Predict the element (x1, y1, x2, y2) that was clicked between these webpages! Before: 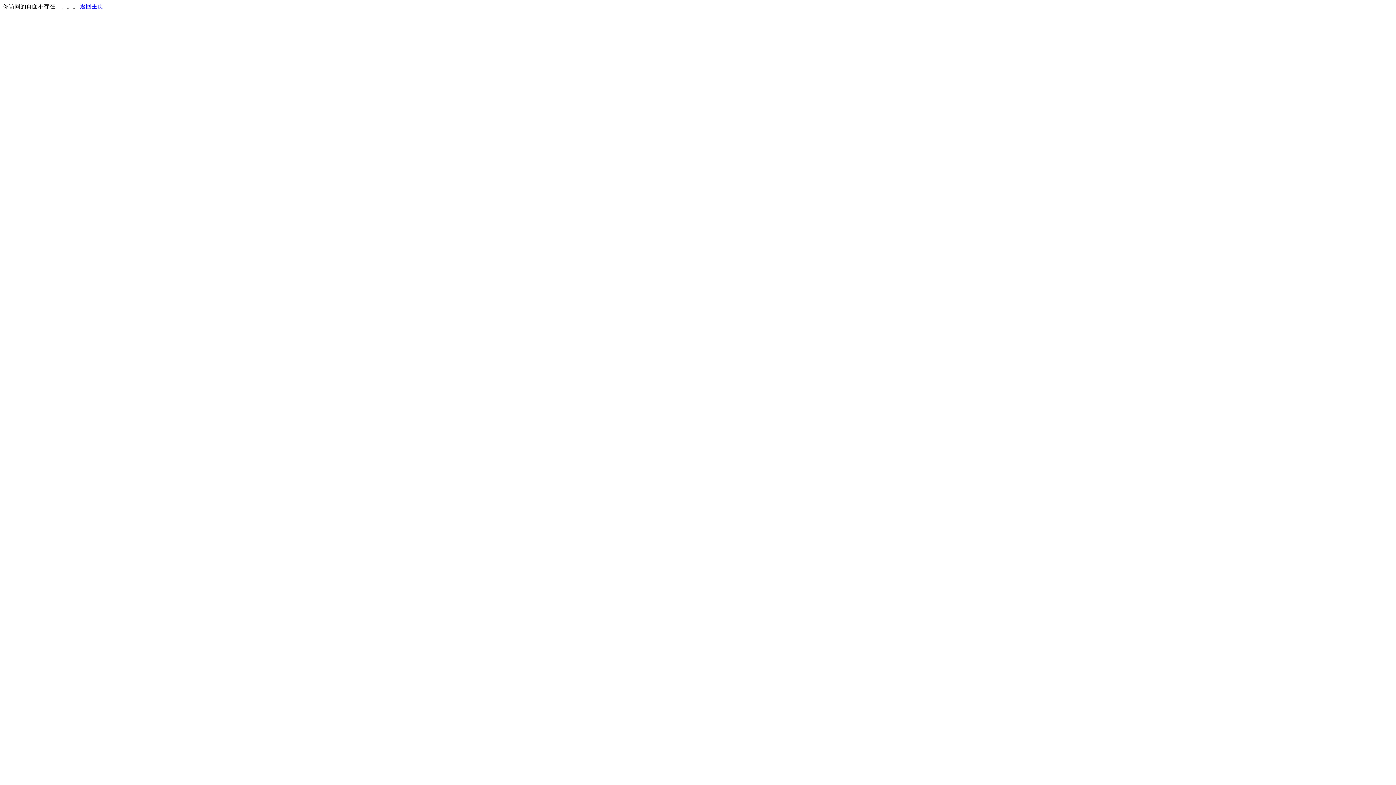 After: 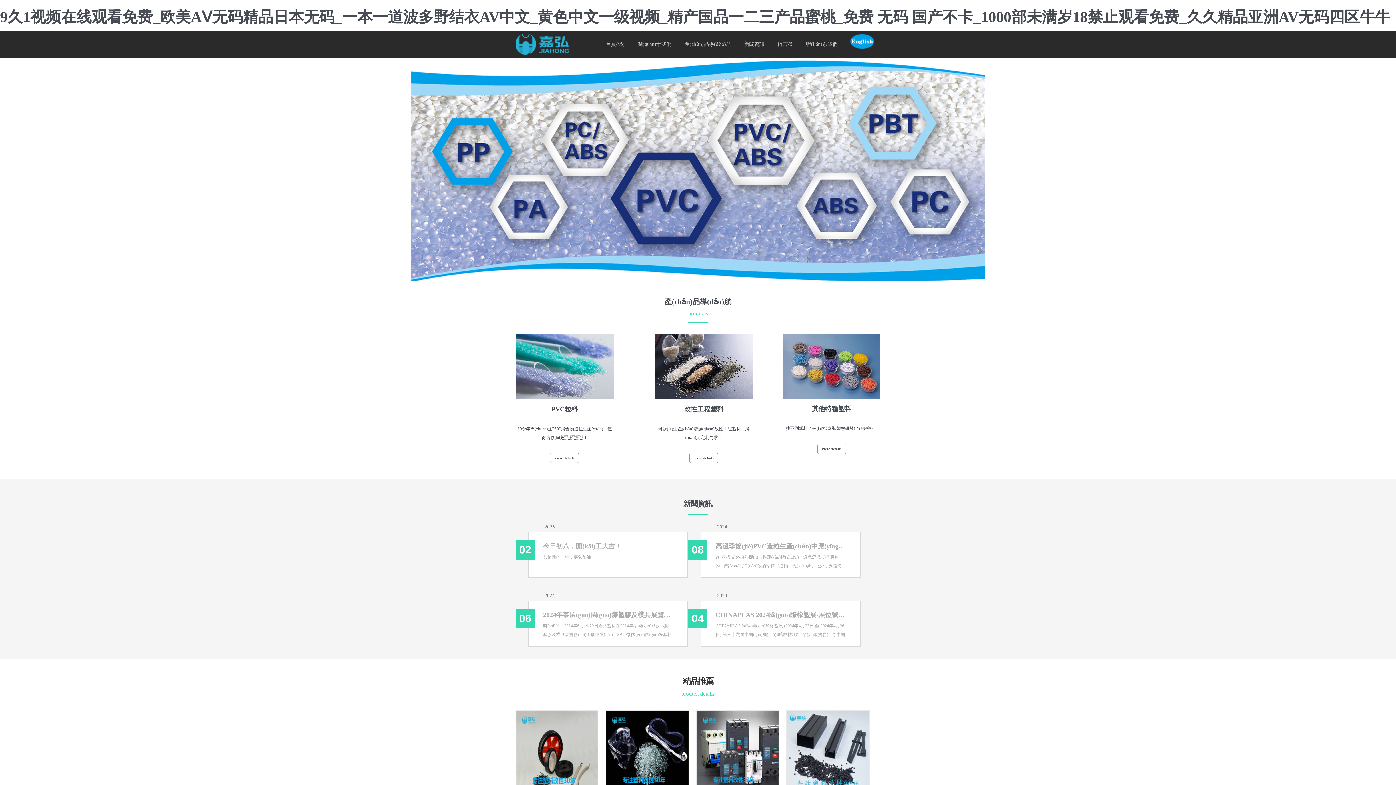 Action: label: 返回主页 bbox: (80, 3, 103, 9)